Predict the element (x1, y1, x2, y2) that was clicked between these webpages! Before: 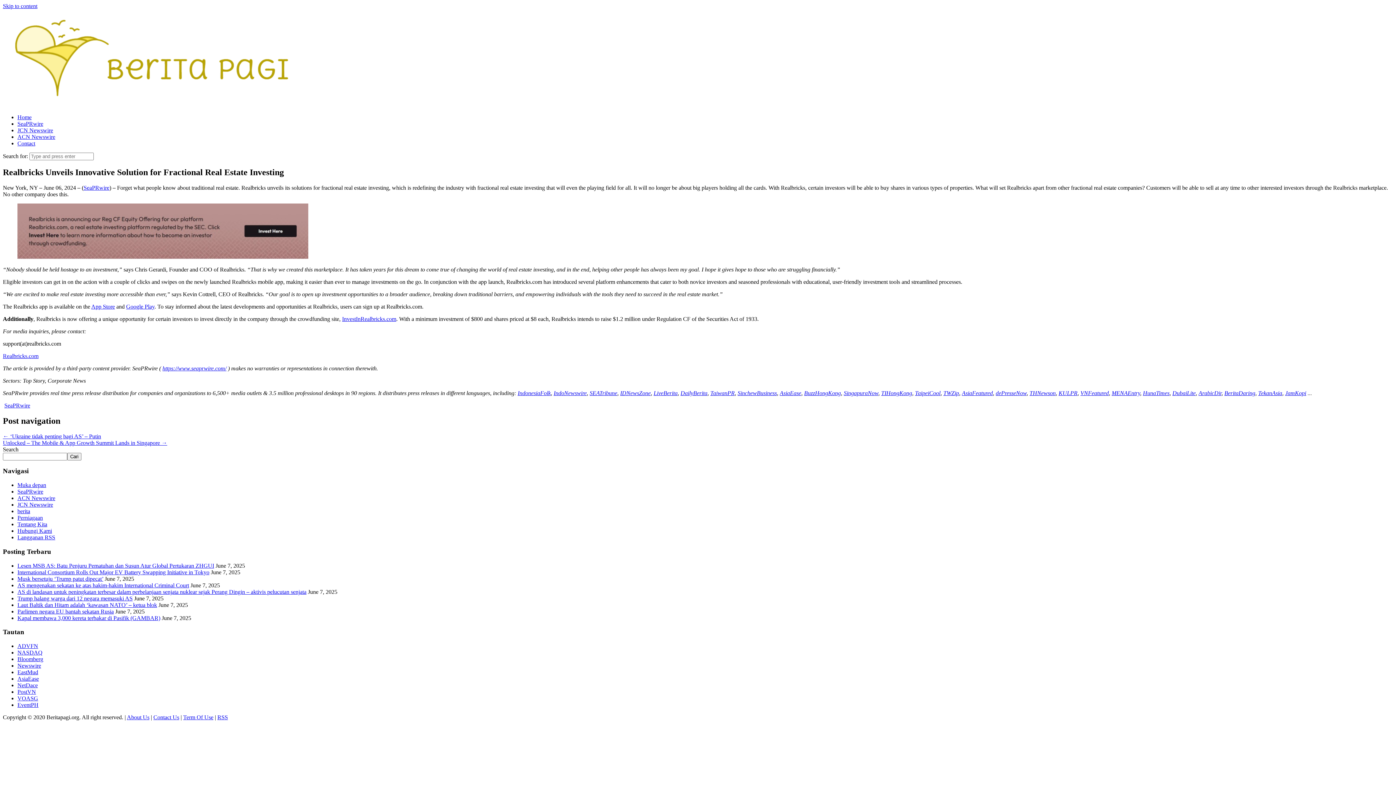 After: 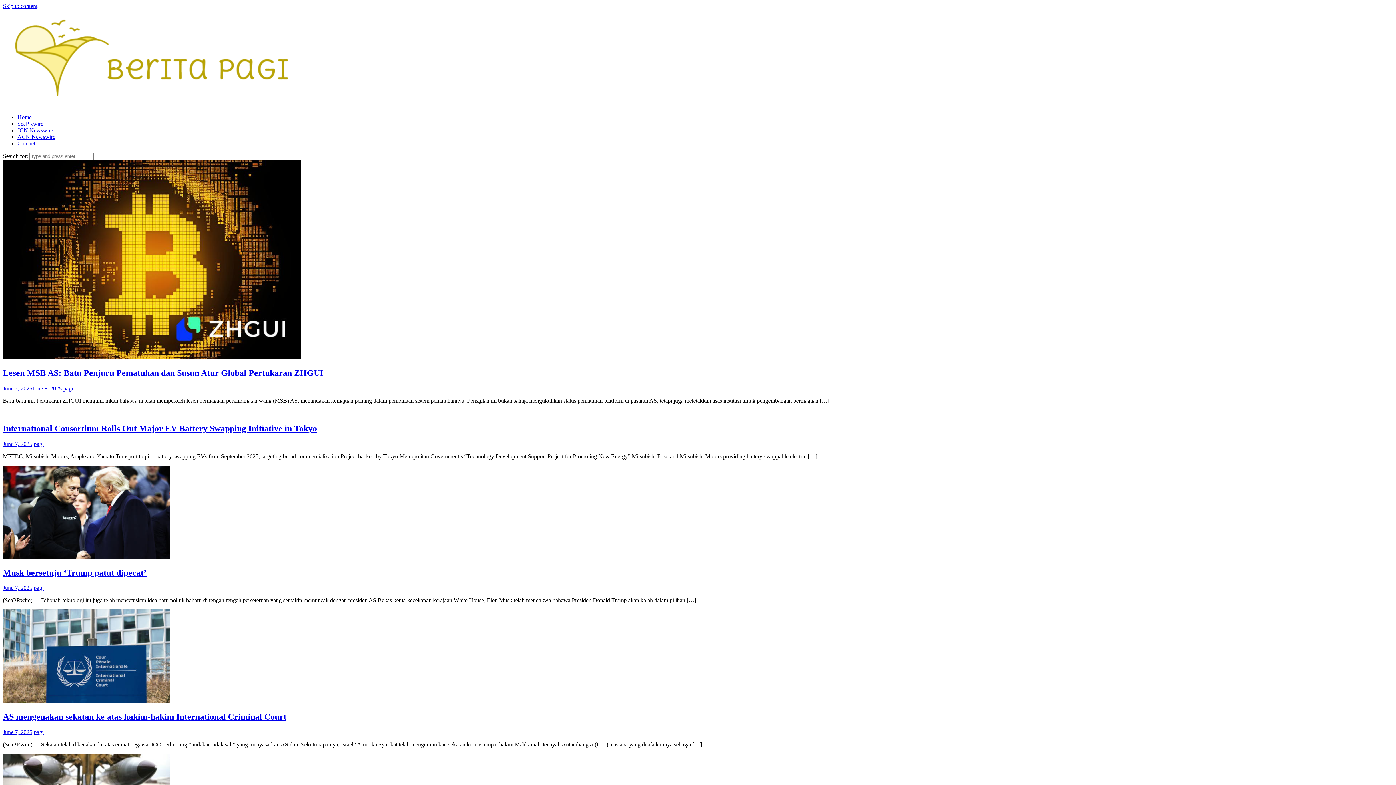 Action: bbox: (13, 94, 291, 100)